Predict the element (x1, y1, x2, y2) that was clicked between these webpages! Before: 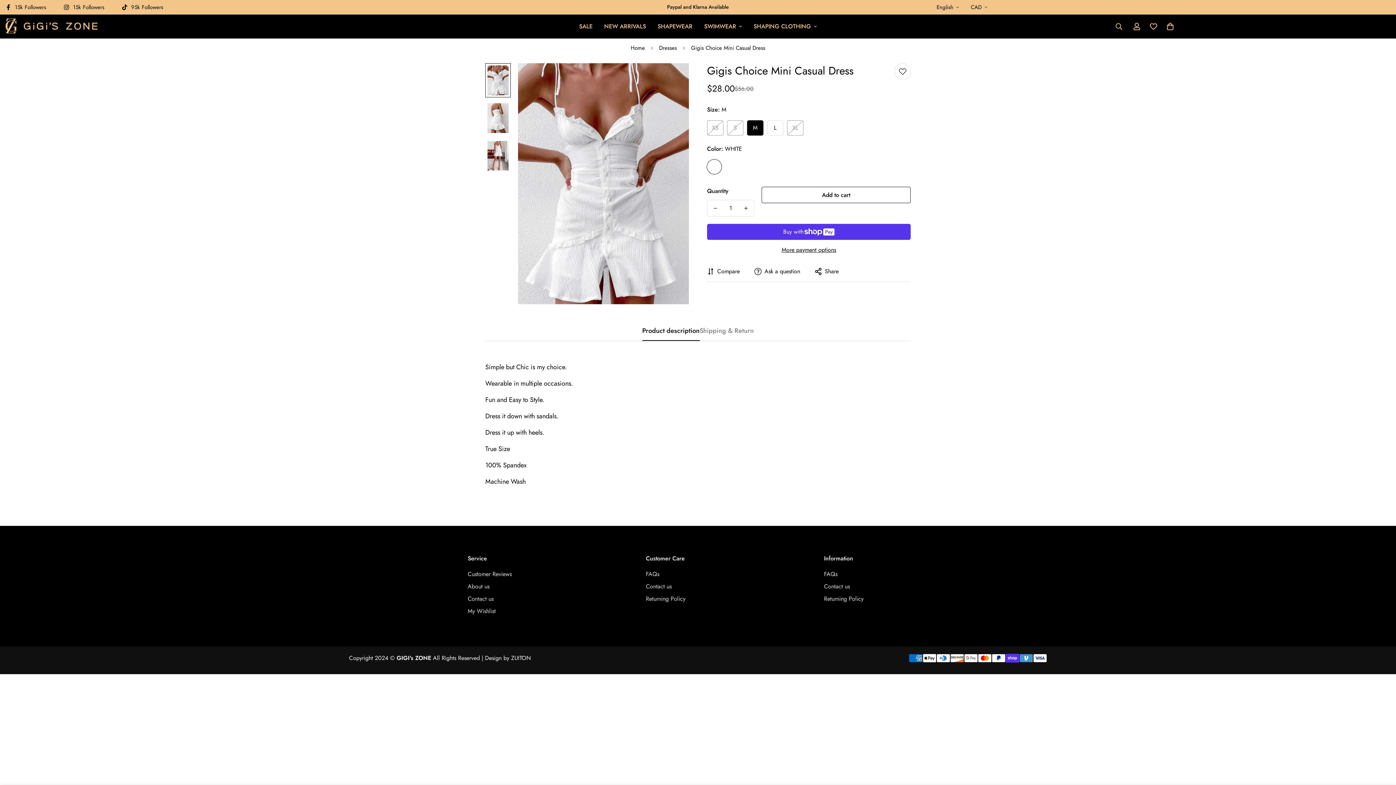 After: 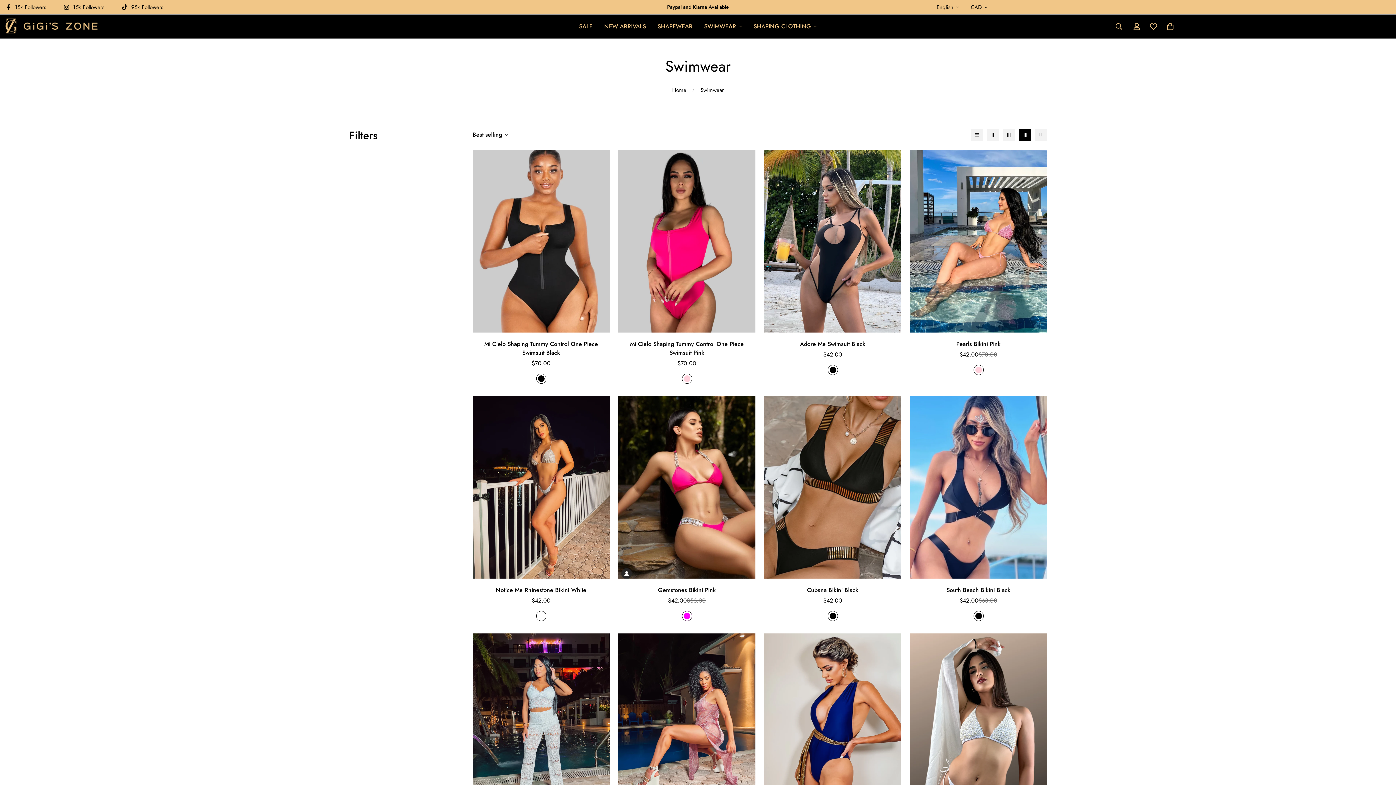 Action: label: SWIMWEAR bbox: (698, 14, 748, 38)